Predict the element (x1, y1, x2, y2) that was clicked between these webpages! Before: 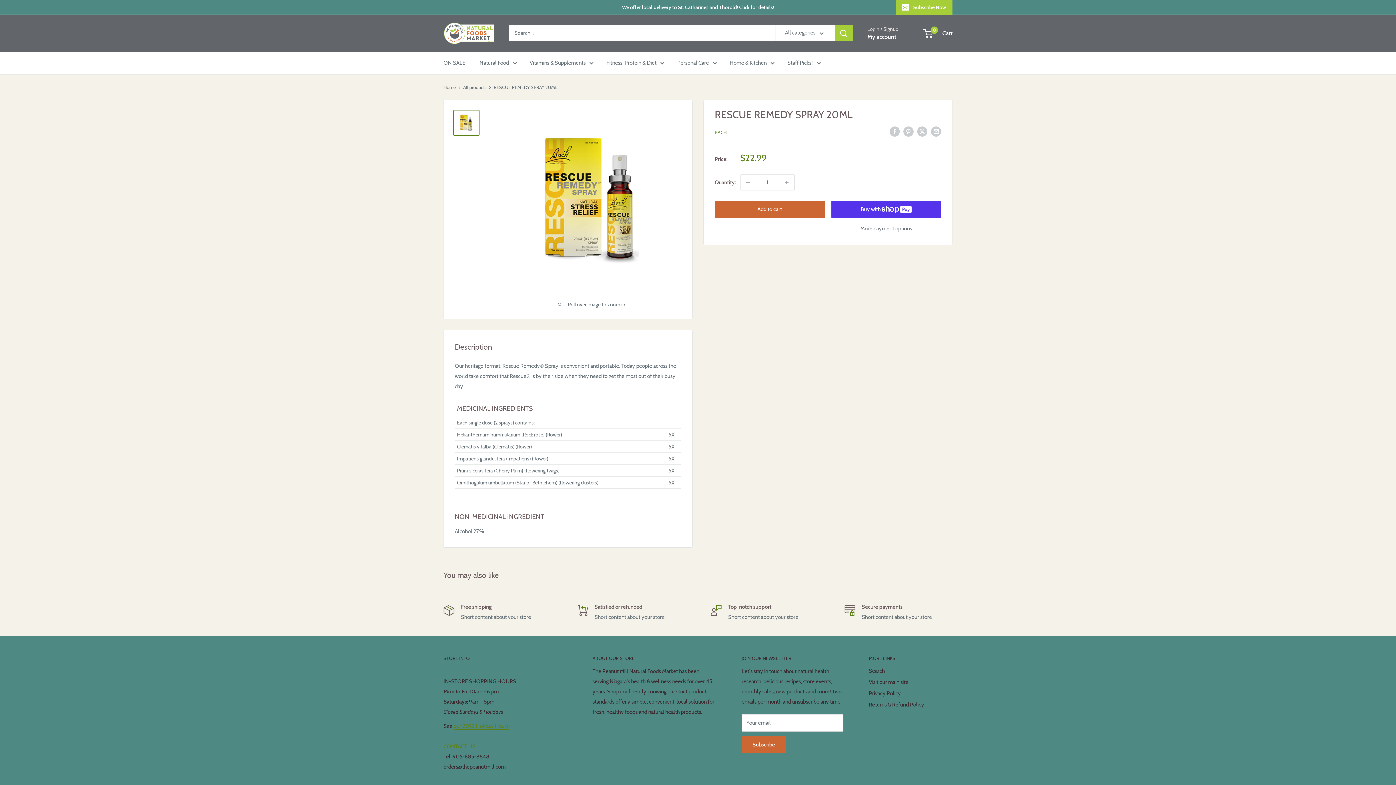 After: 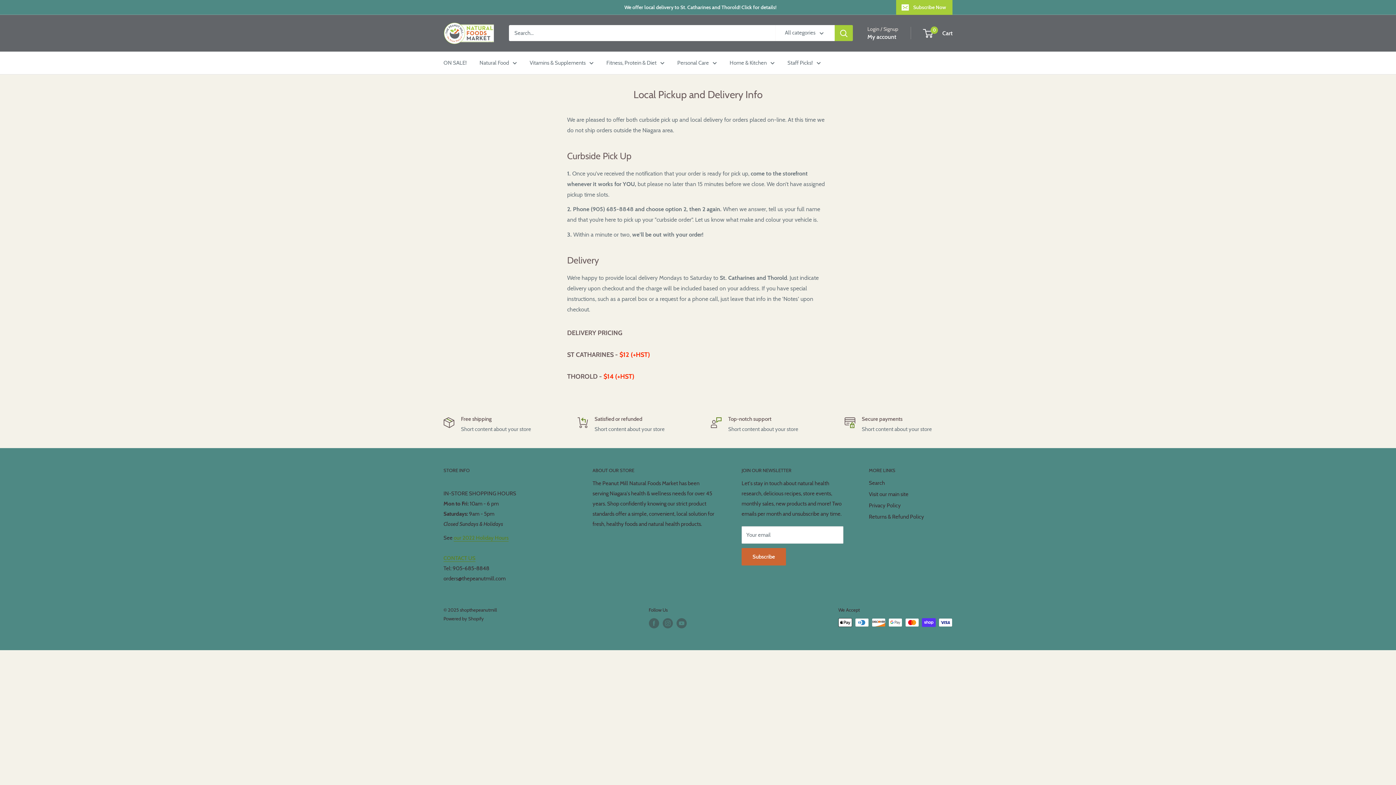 Action: bbox: (565, 0, 774, 14) label: We offer local delivery to St. Catharines and Thorold! Click for details!